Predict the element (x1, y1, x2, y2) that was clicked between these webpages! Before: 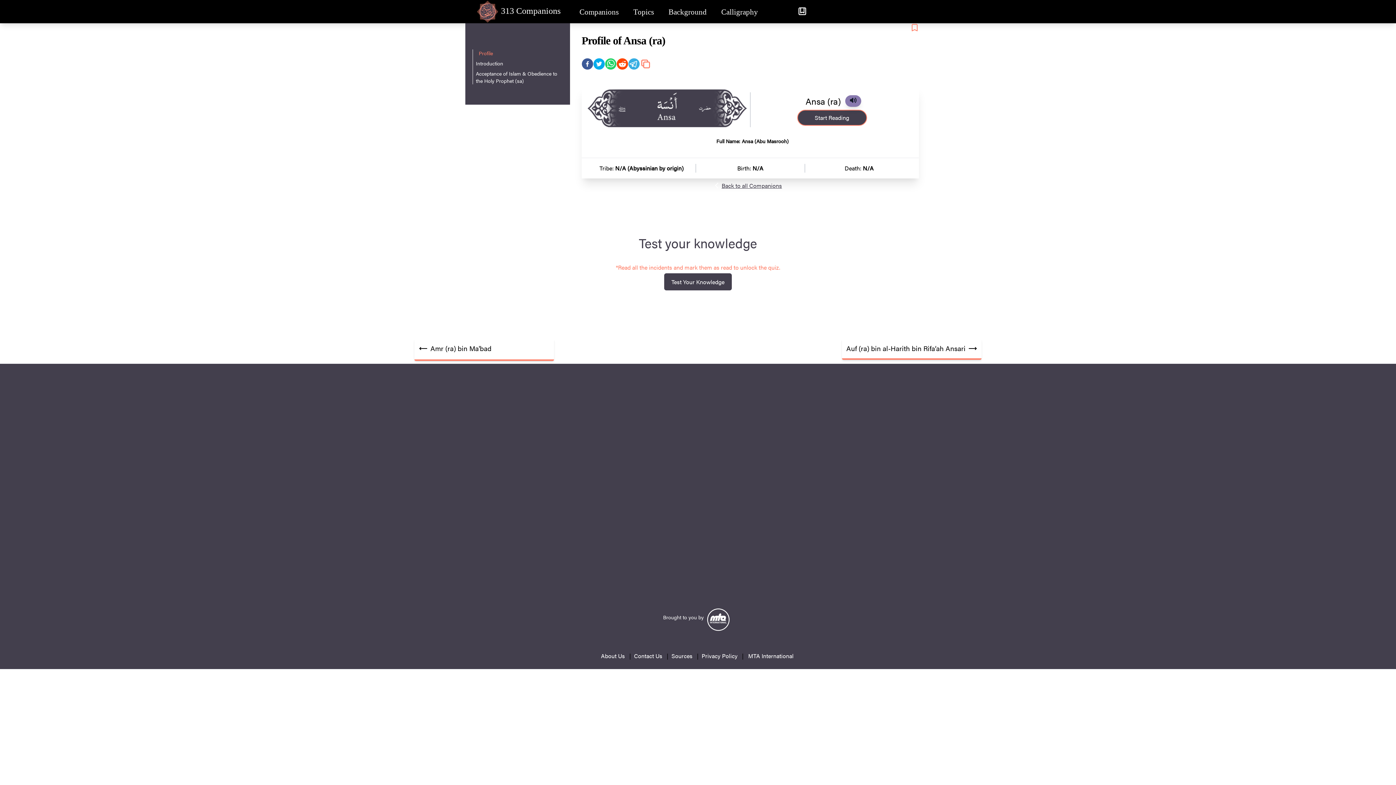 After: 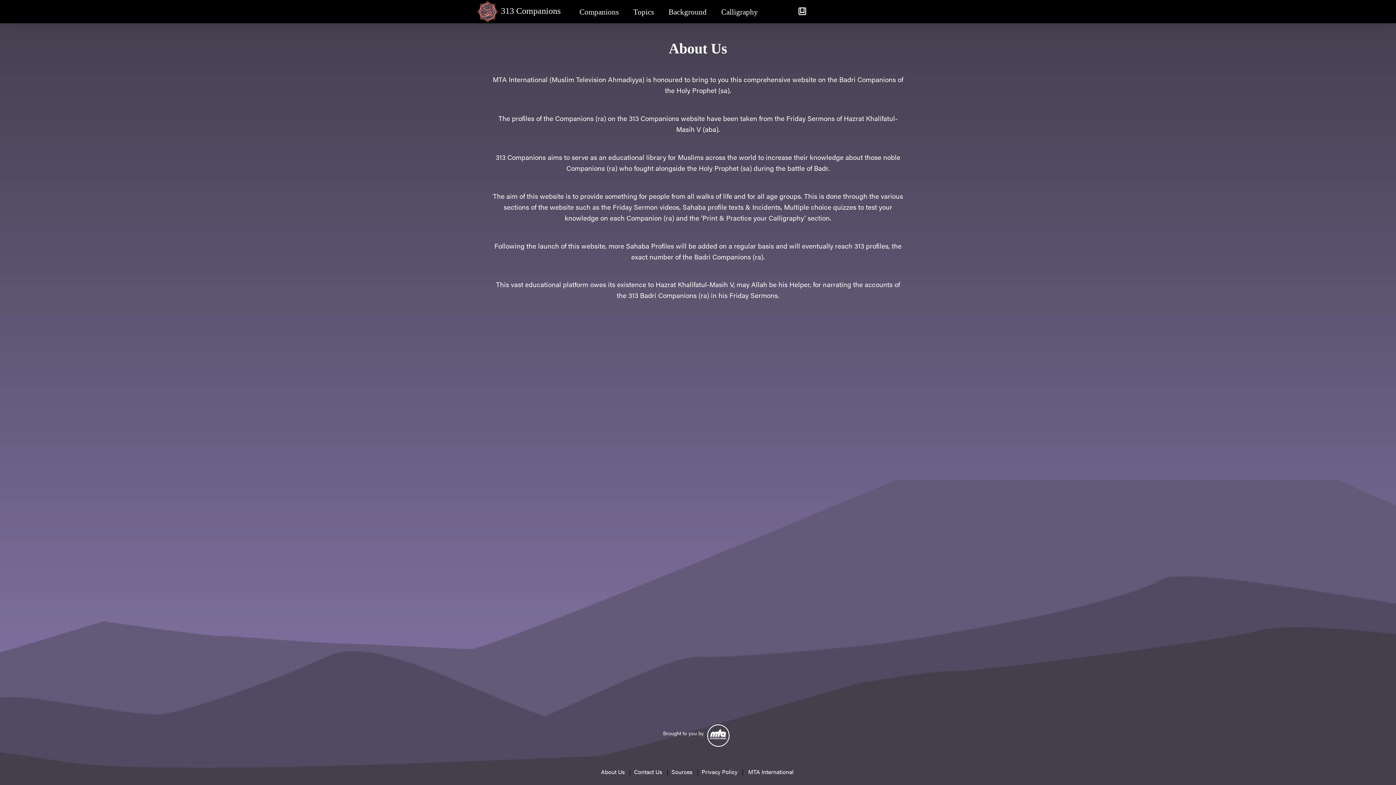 Action: bbox: (598, 651, 628, 660) label: About Us